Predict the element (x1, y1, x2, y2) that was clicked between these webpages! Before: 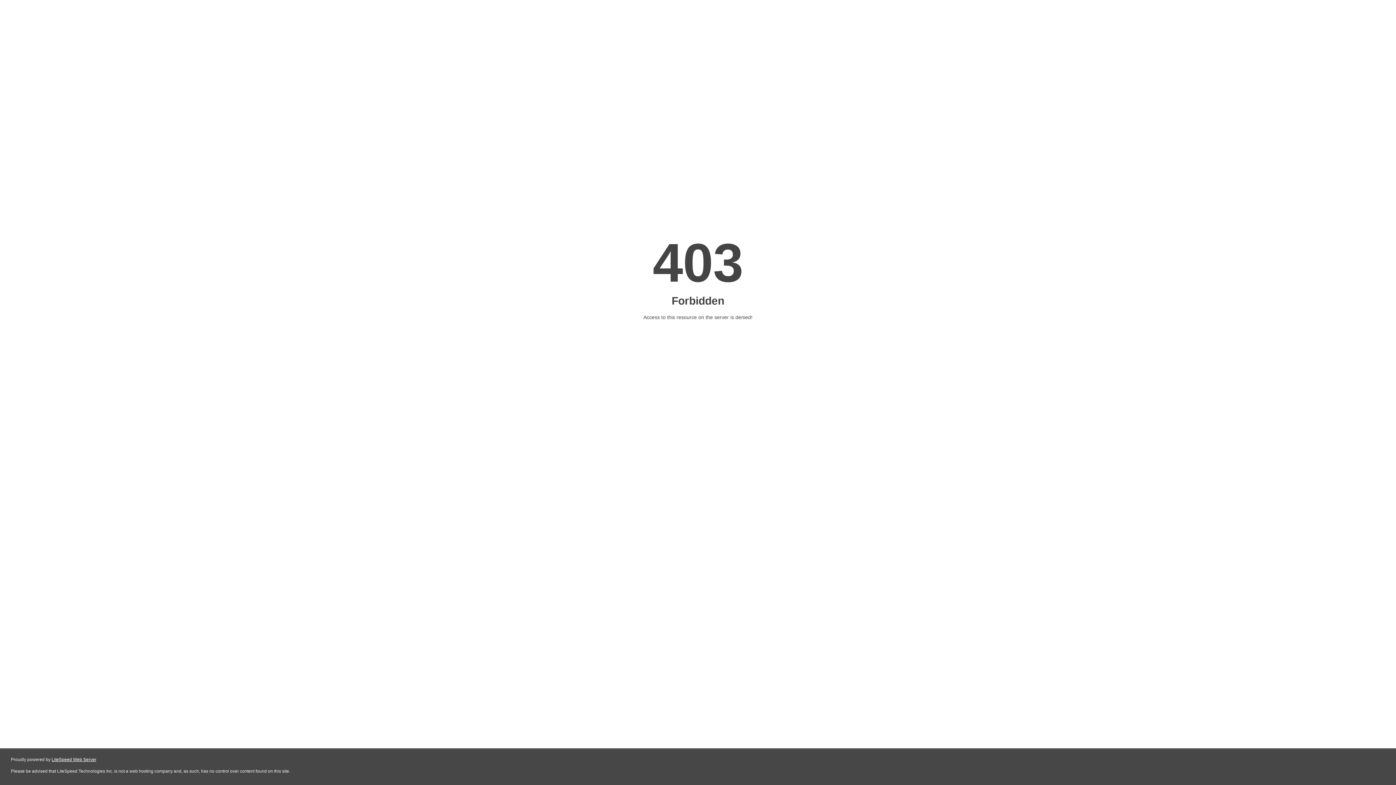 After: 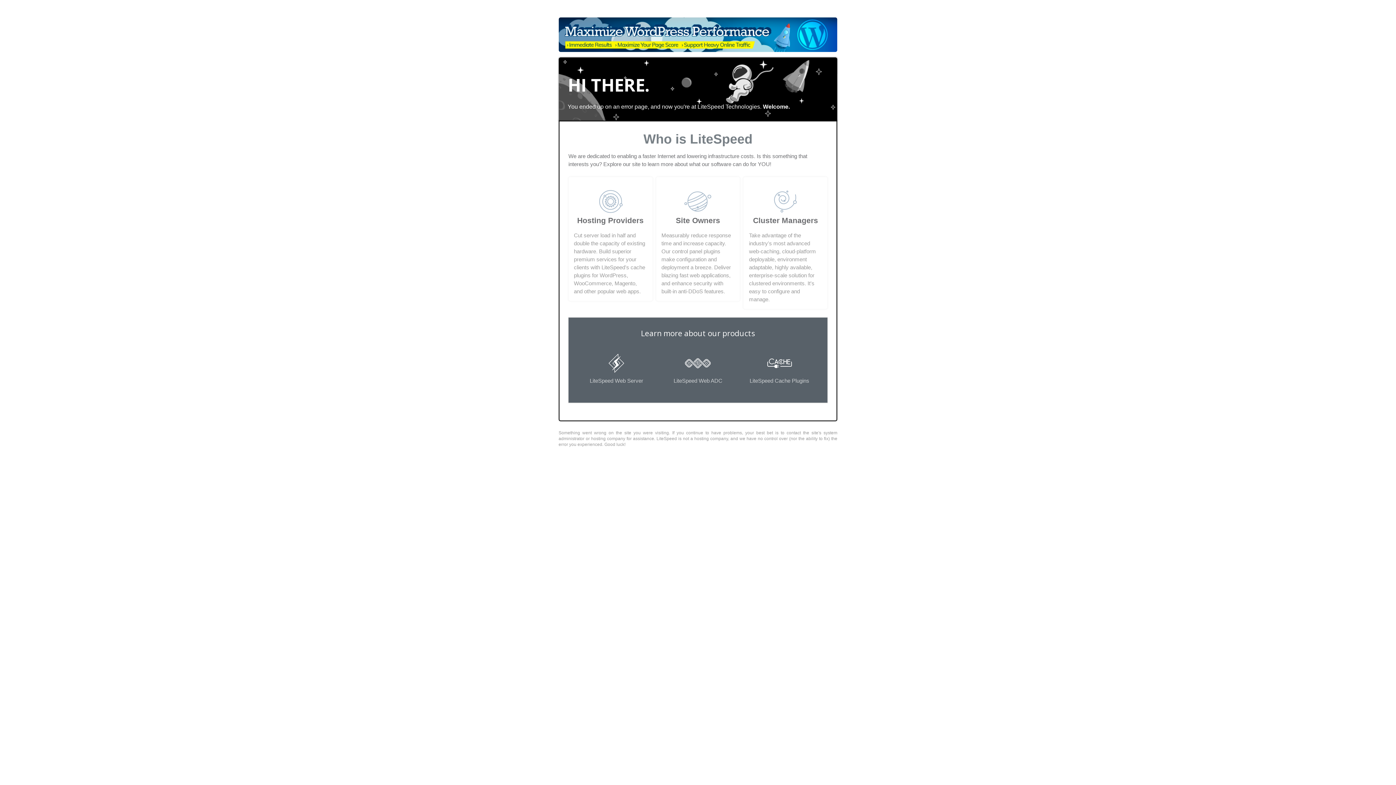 Action: label: LiteSpeed Web Server bbox: (51, 757, 96, 762)